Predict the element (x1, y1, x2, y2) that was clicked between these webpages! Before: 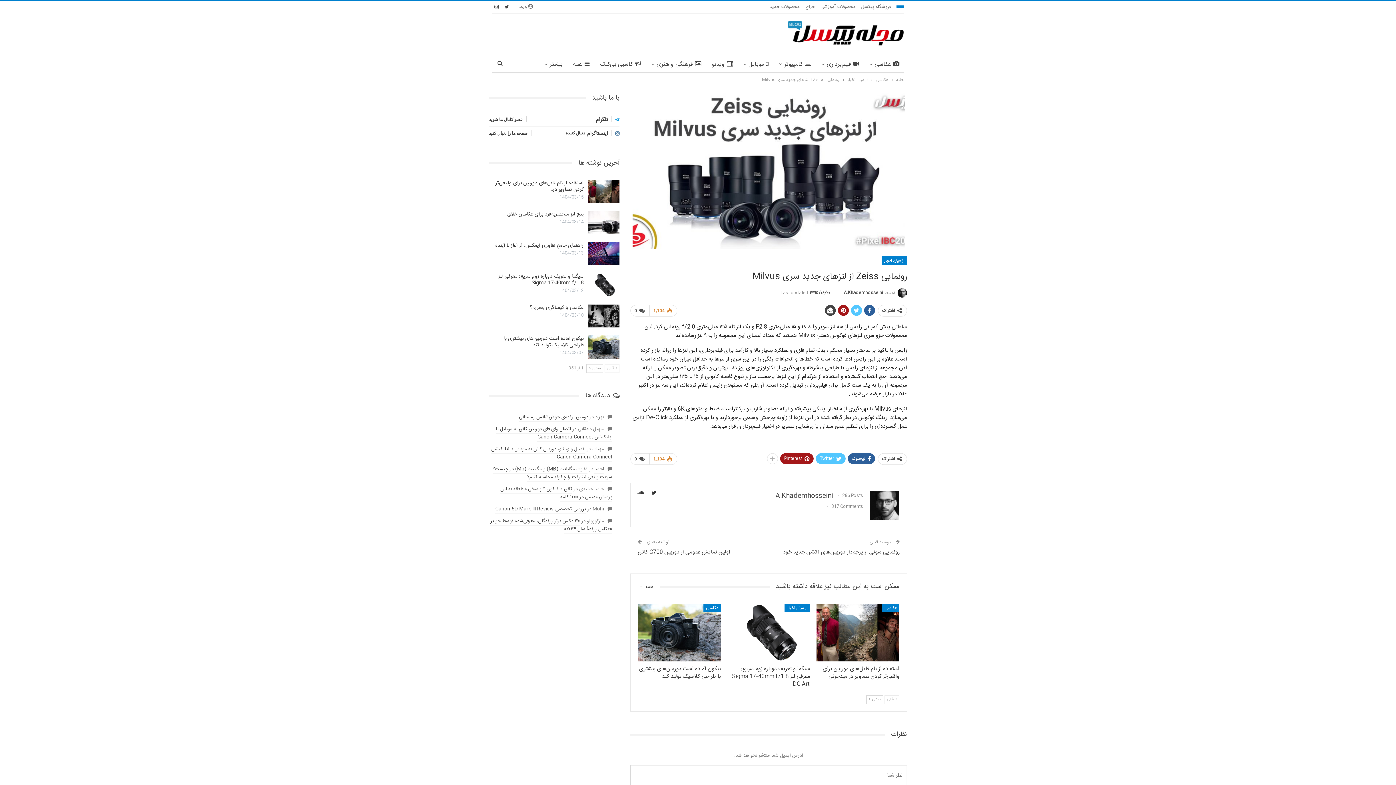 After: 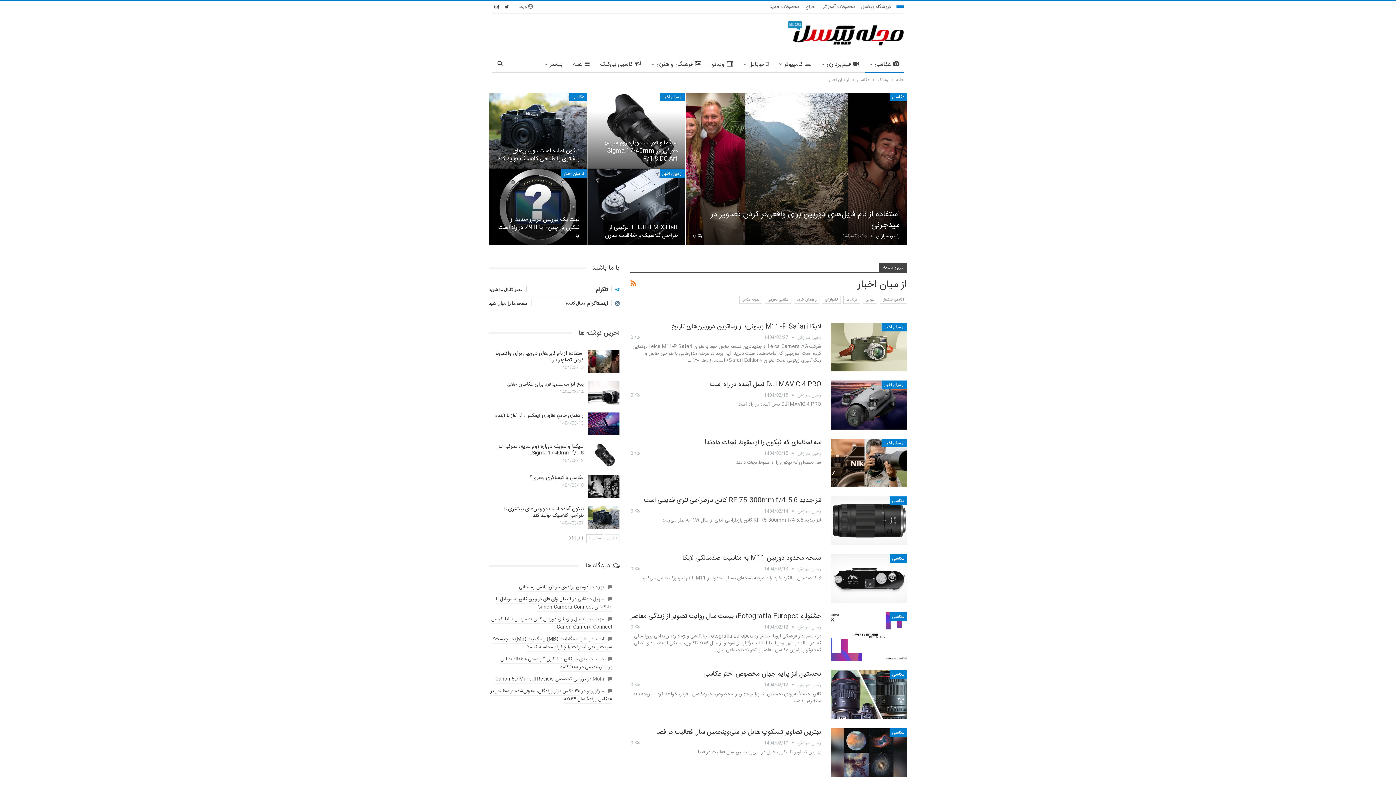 Action: label: از میان اخبار bbox: (881, 256, 907, 265)